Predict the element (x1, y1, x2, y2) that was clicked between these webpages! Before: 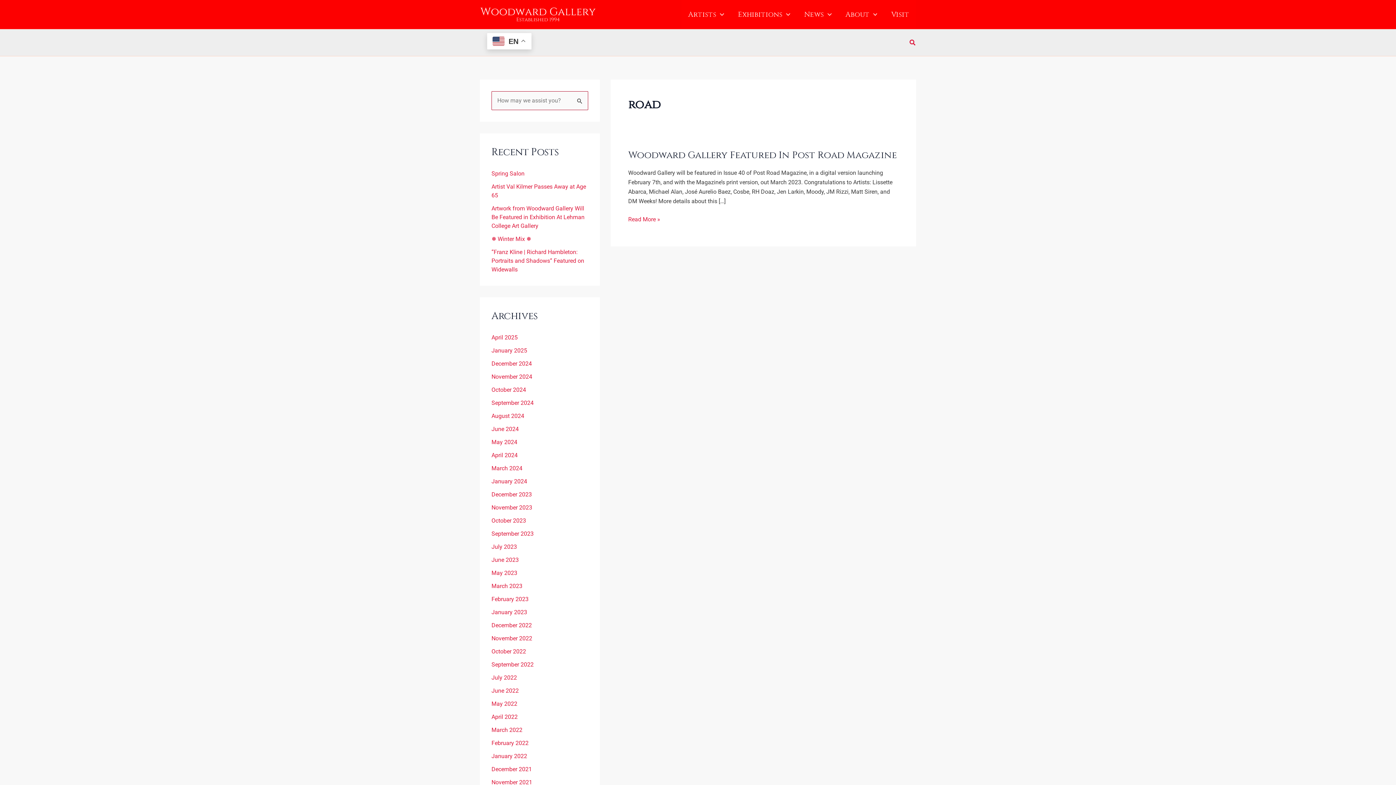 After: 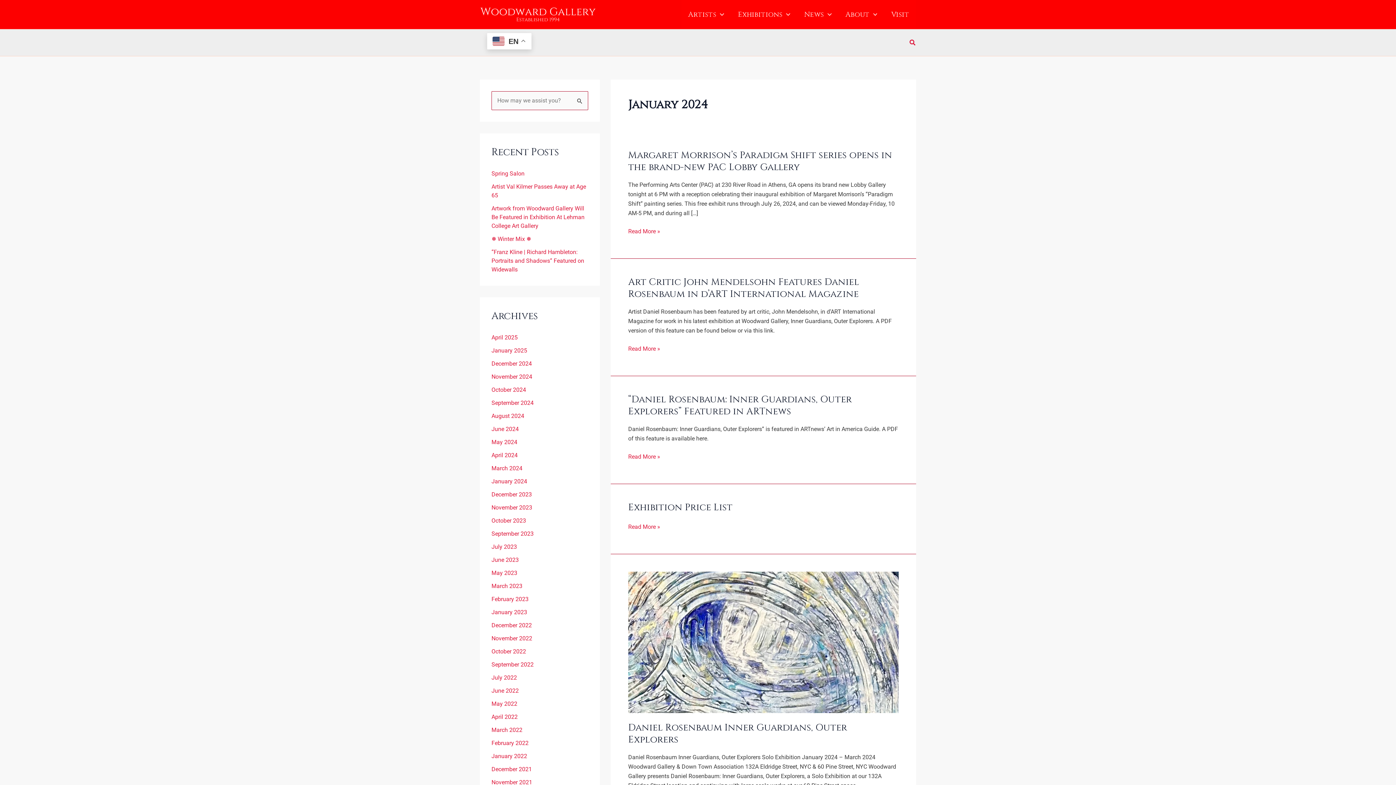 Action: bbox: (491, 478, 527, 485) label: January 2024